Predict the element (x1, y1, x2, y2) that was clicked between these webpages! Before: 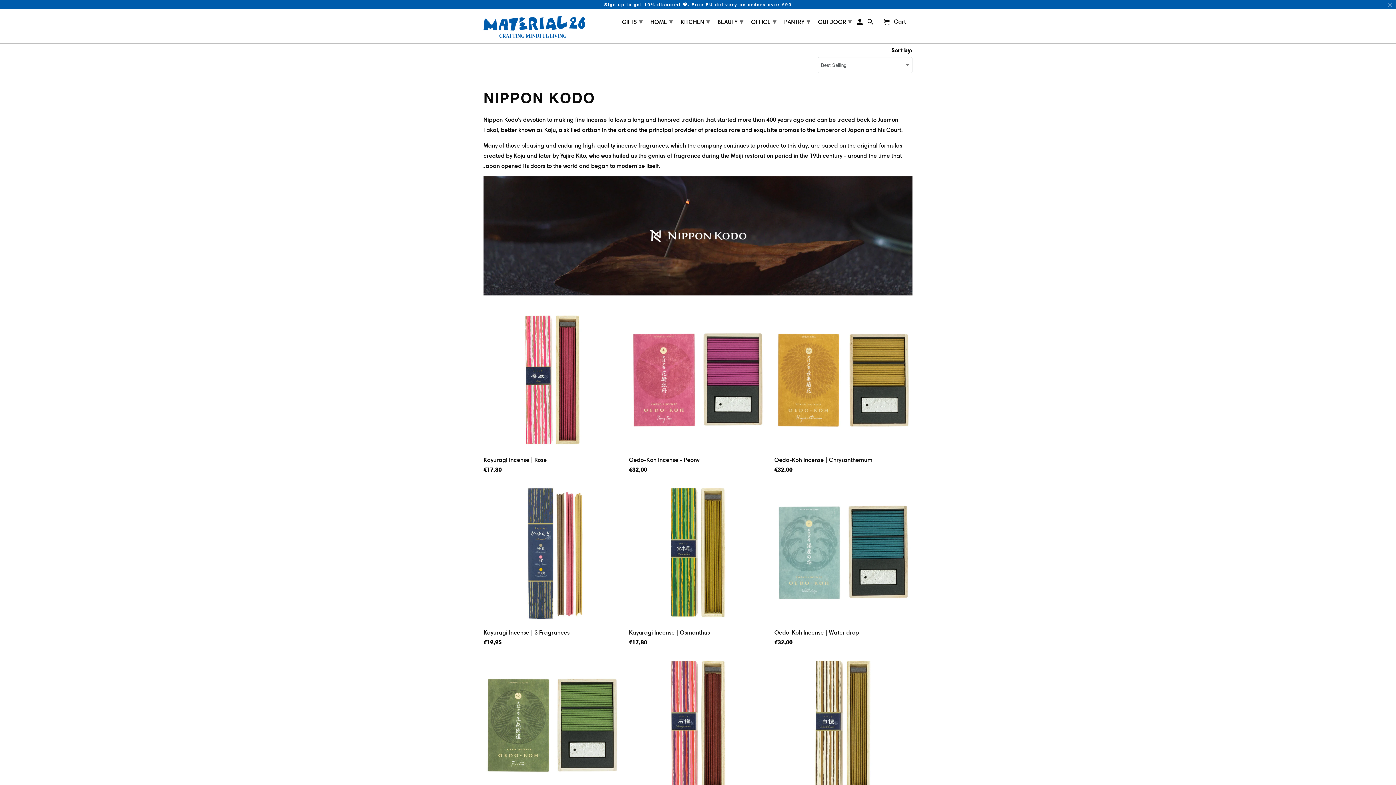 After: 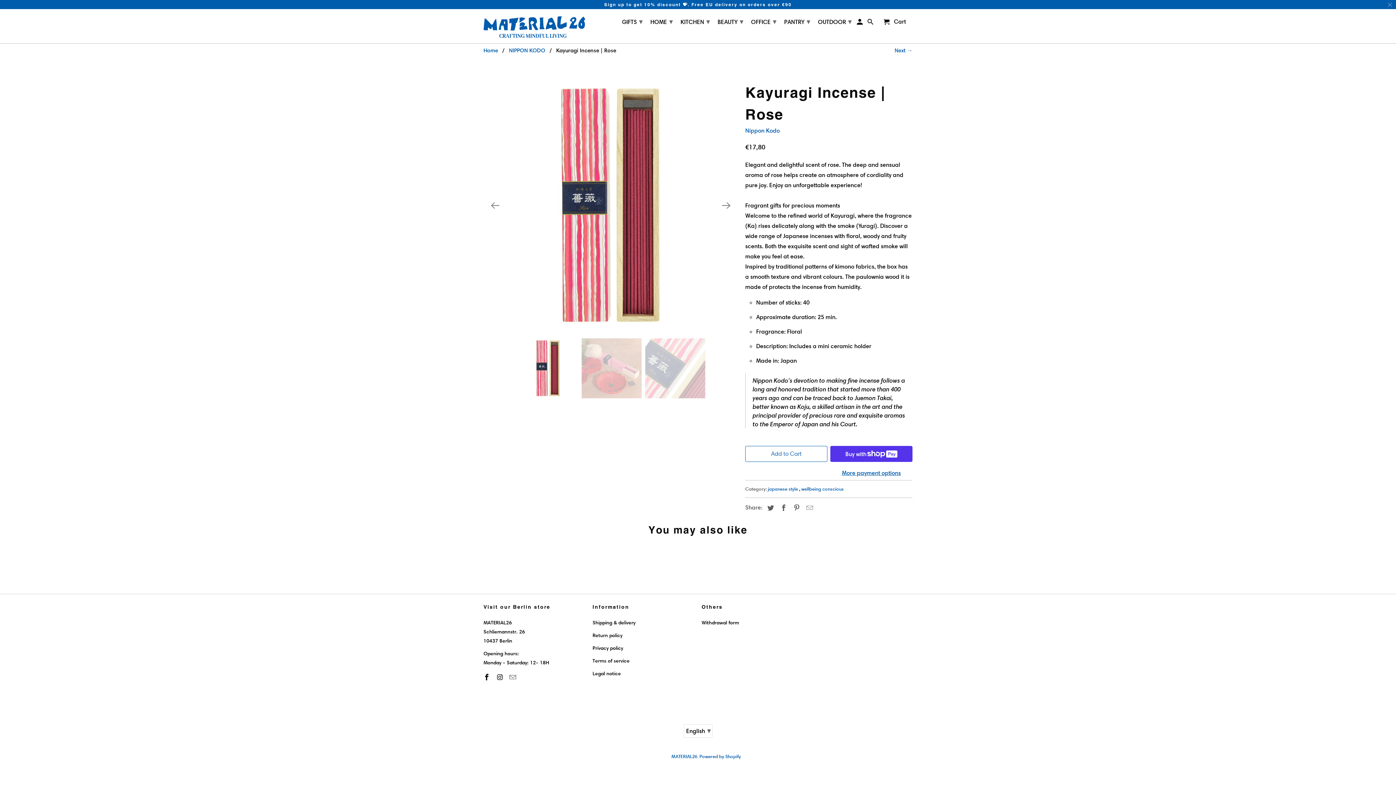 Action: label: Kayuragi Incense | Rose
€17,80 bbox: (483, 311, 621, 478)